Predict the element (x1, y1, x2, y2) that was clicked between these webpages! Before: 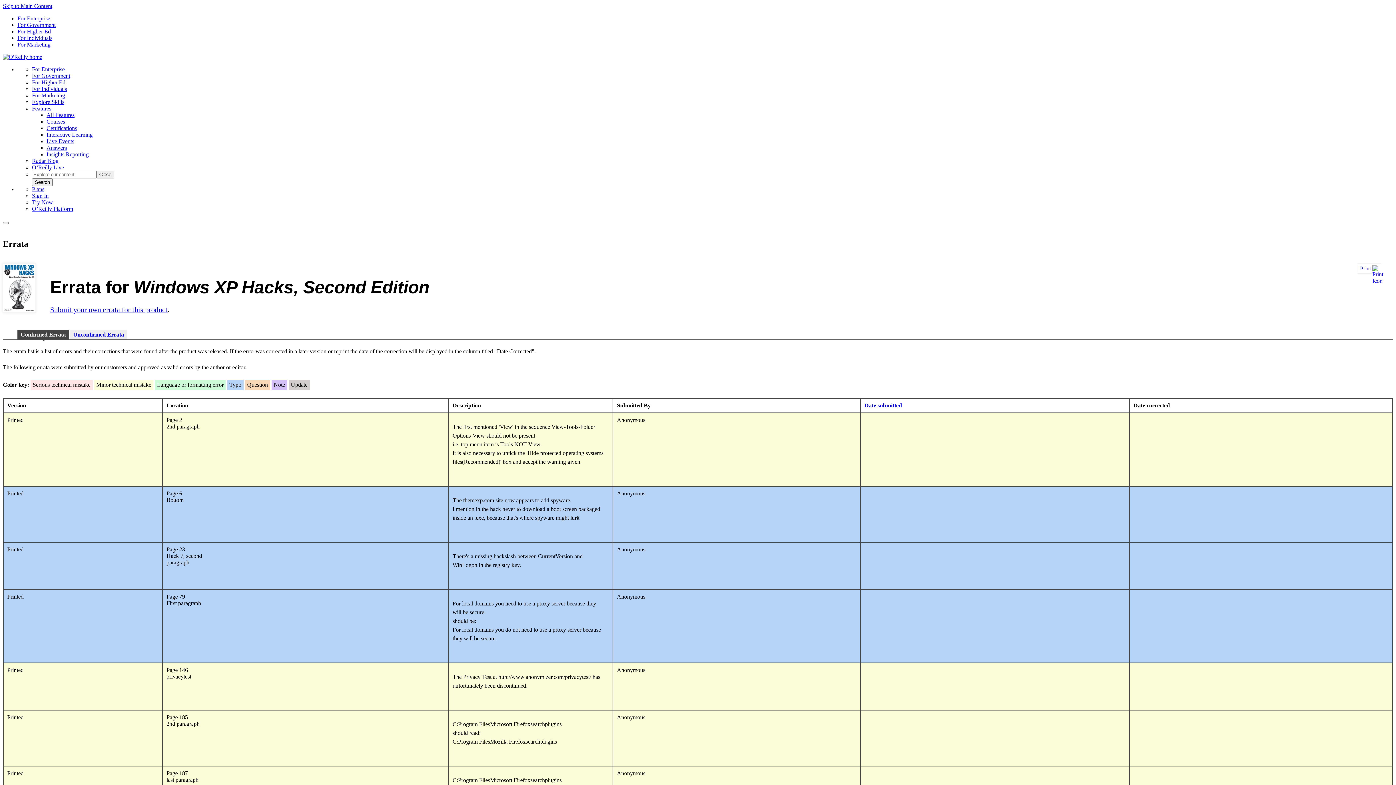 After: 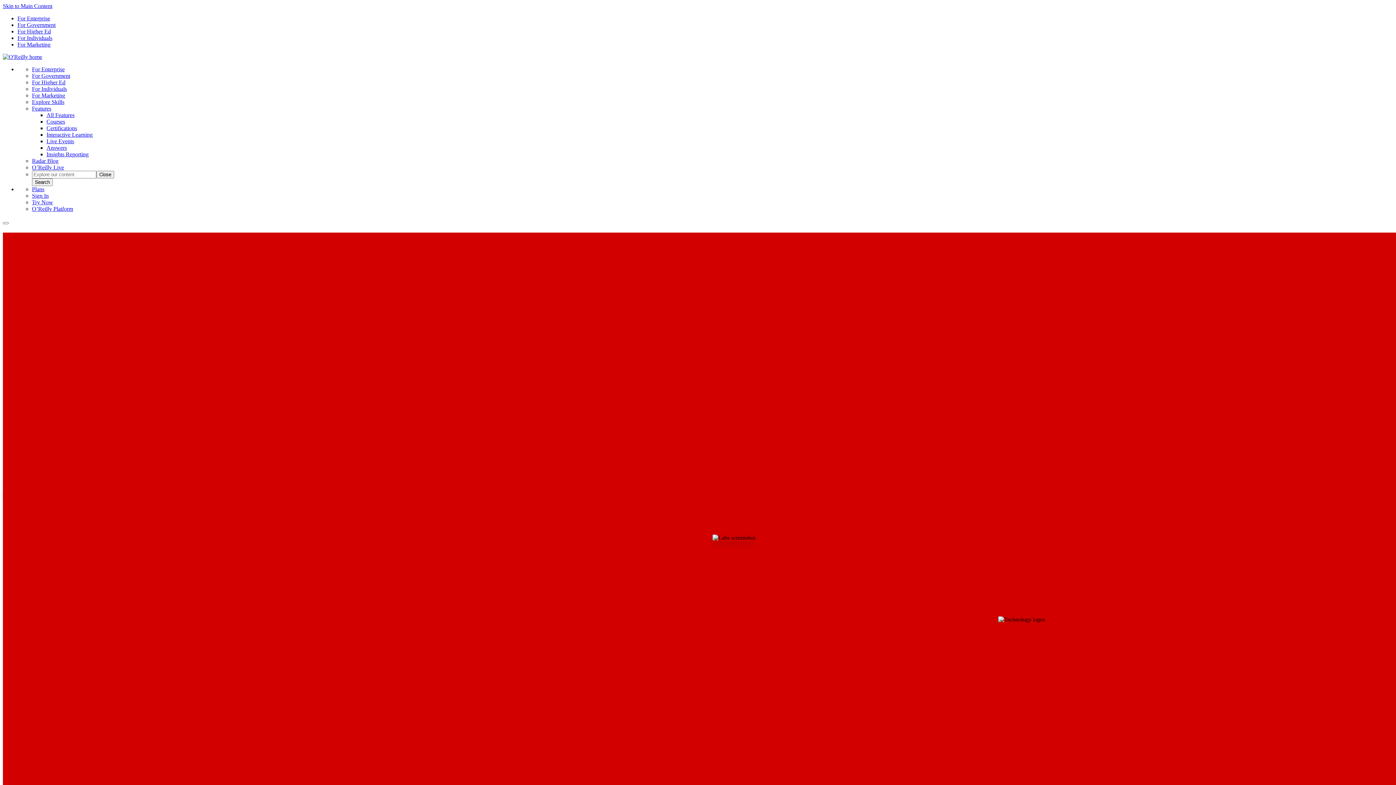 Action: label: Interactive Learning bbox: (46, 131, 92, 137)